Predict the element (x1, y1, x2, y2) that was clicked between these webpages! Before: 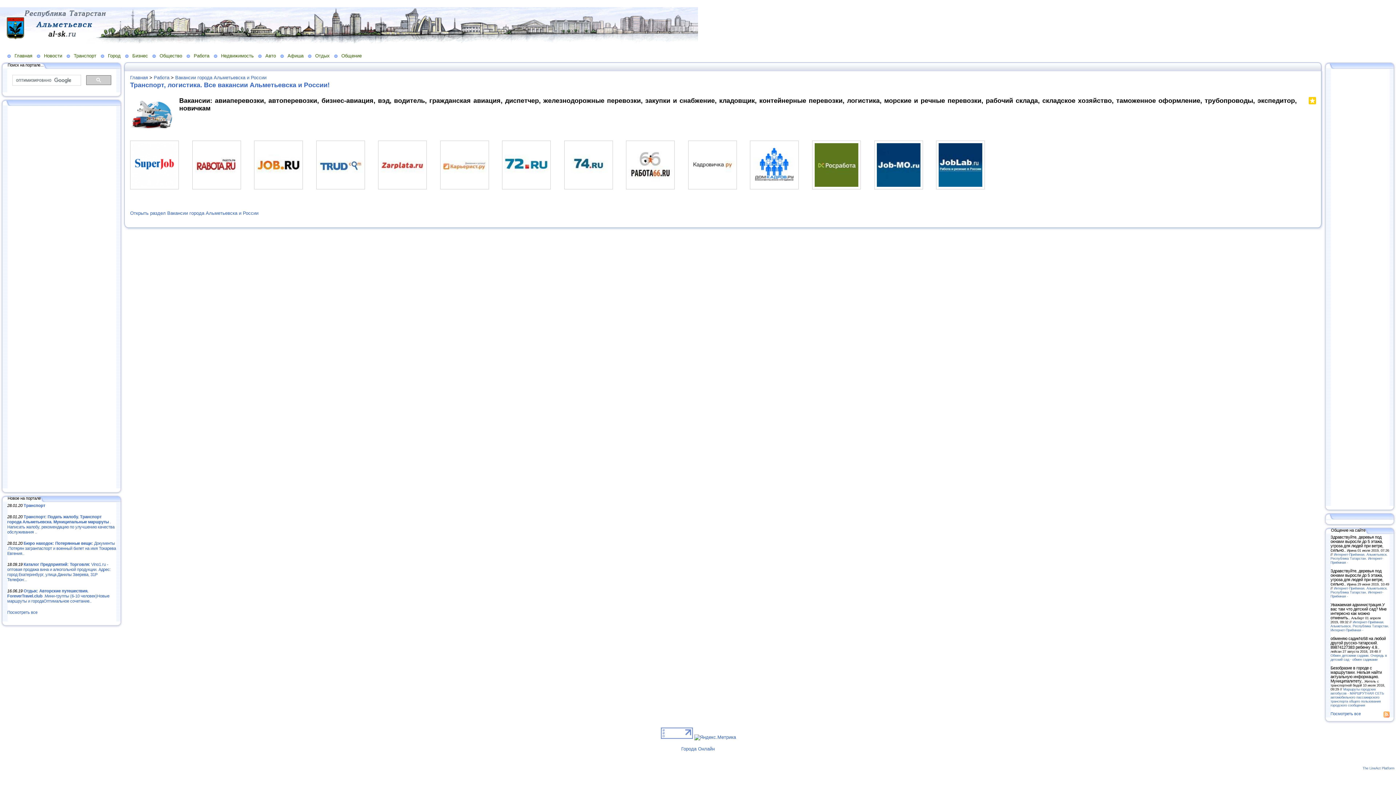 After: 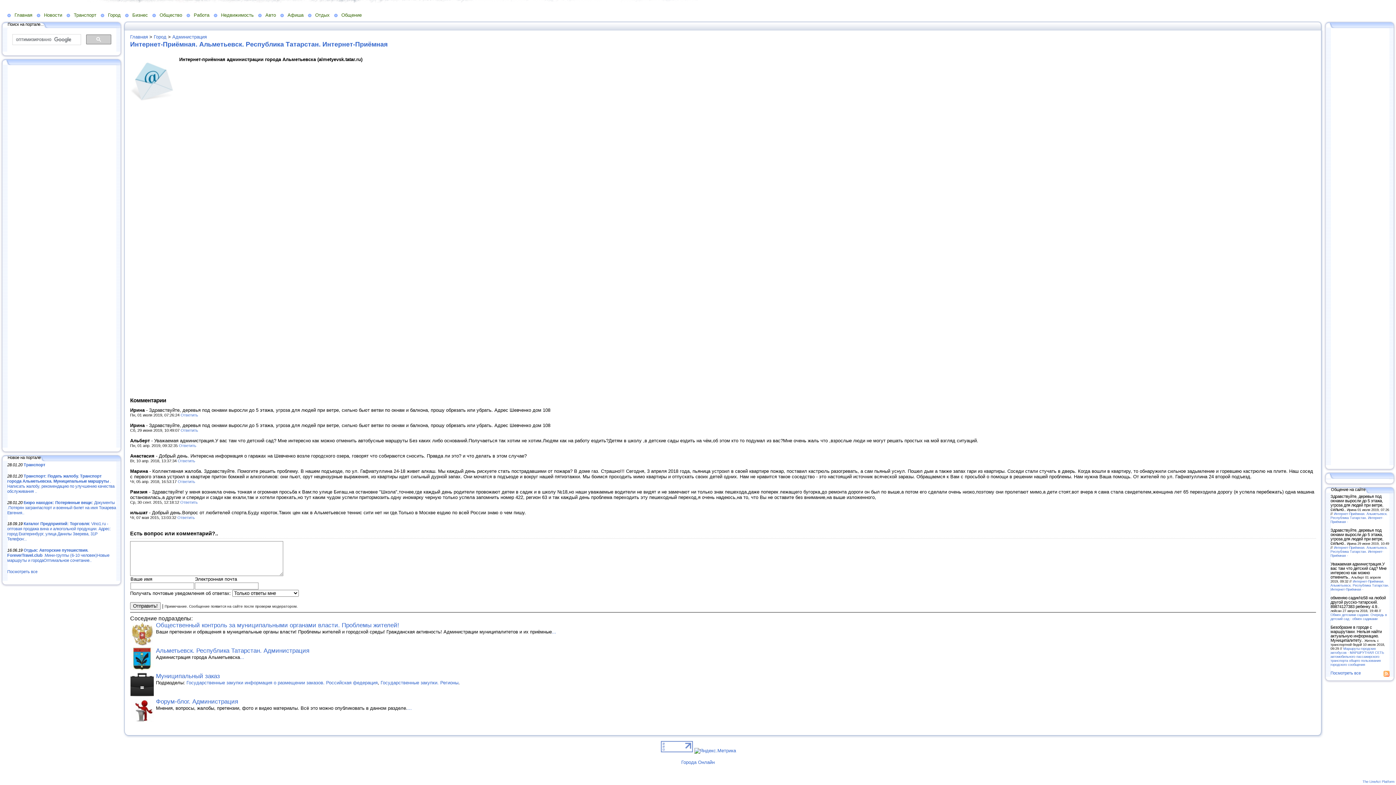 Action: bbox: (1330, 620, 1389, 632) label: Интернет-Приёмная. Альметьевск. Республика Татарстан. Интернет-Приёмная -